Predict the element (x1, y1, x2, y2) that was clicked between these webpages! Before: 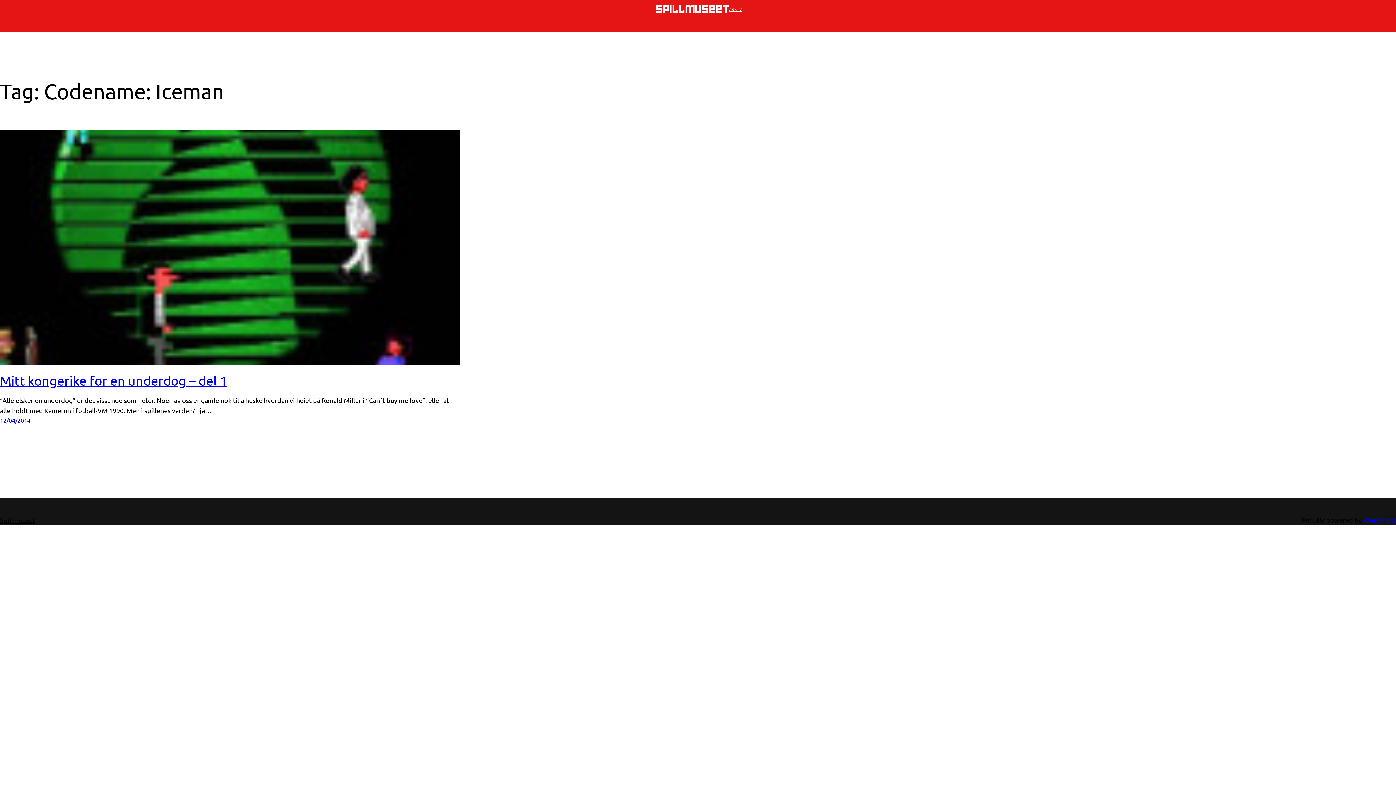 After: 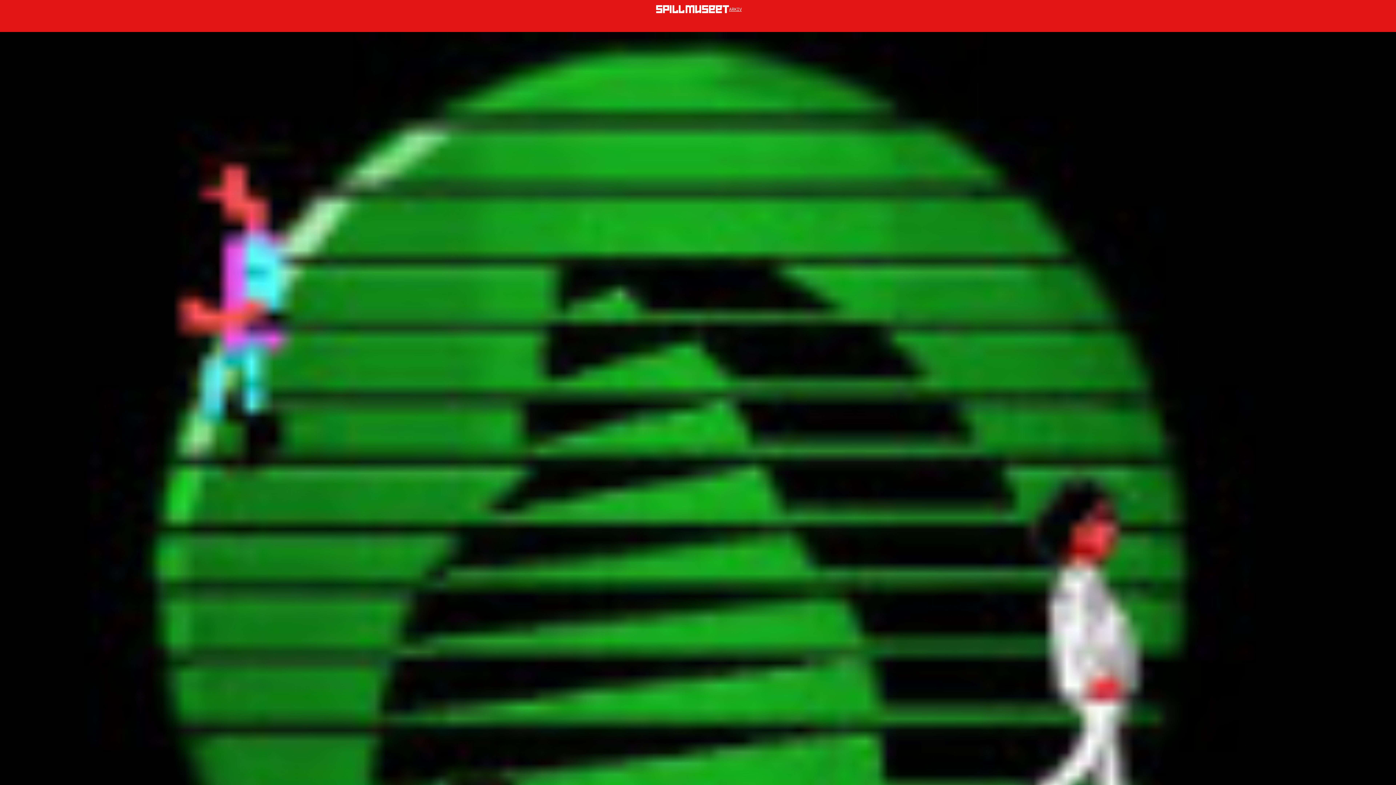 Action: label: 12/04/2014 bbox: (0, 416, 30, 424)